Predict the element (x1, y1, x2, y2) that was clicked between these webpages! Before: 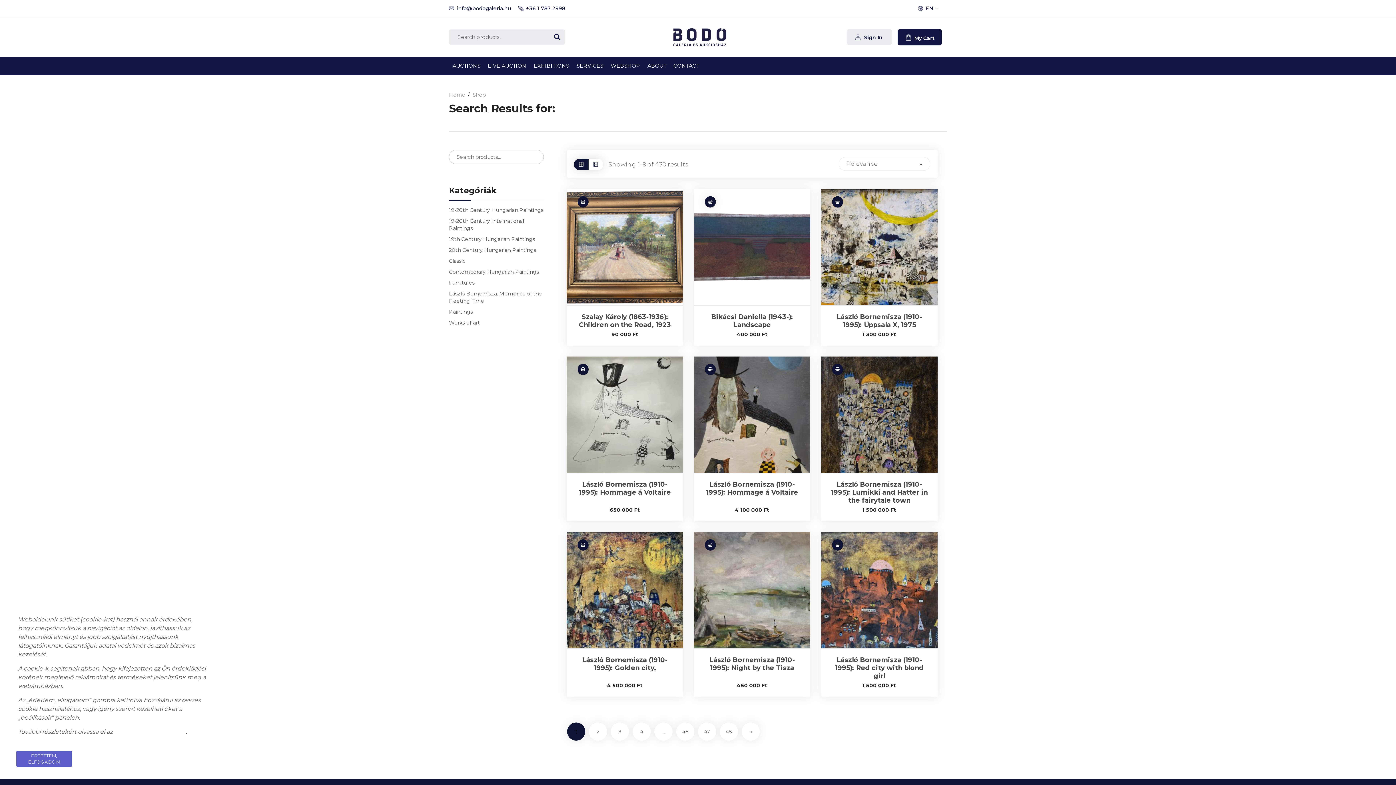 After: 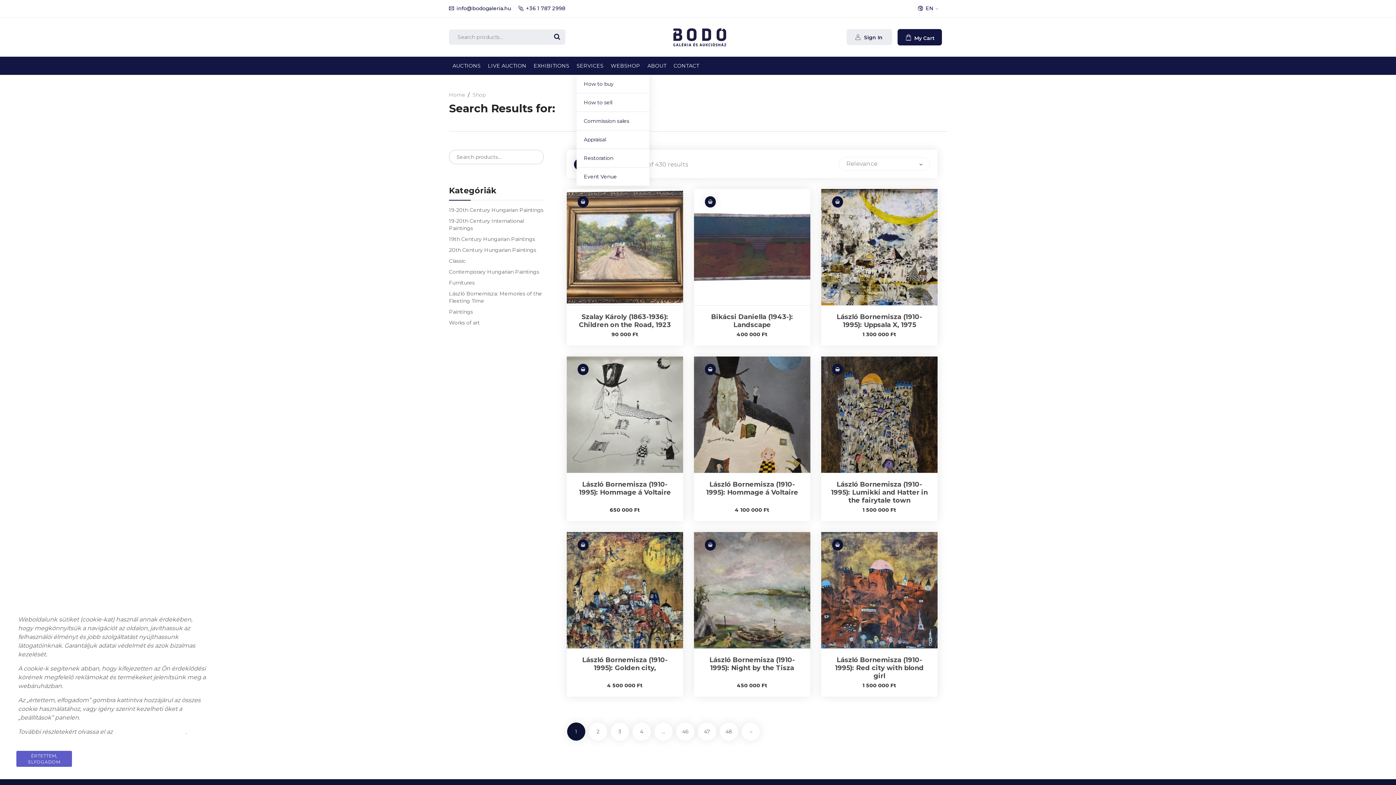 Action: label: SERVICES bbox: (573, 59, 607, 72)